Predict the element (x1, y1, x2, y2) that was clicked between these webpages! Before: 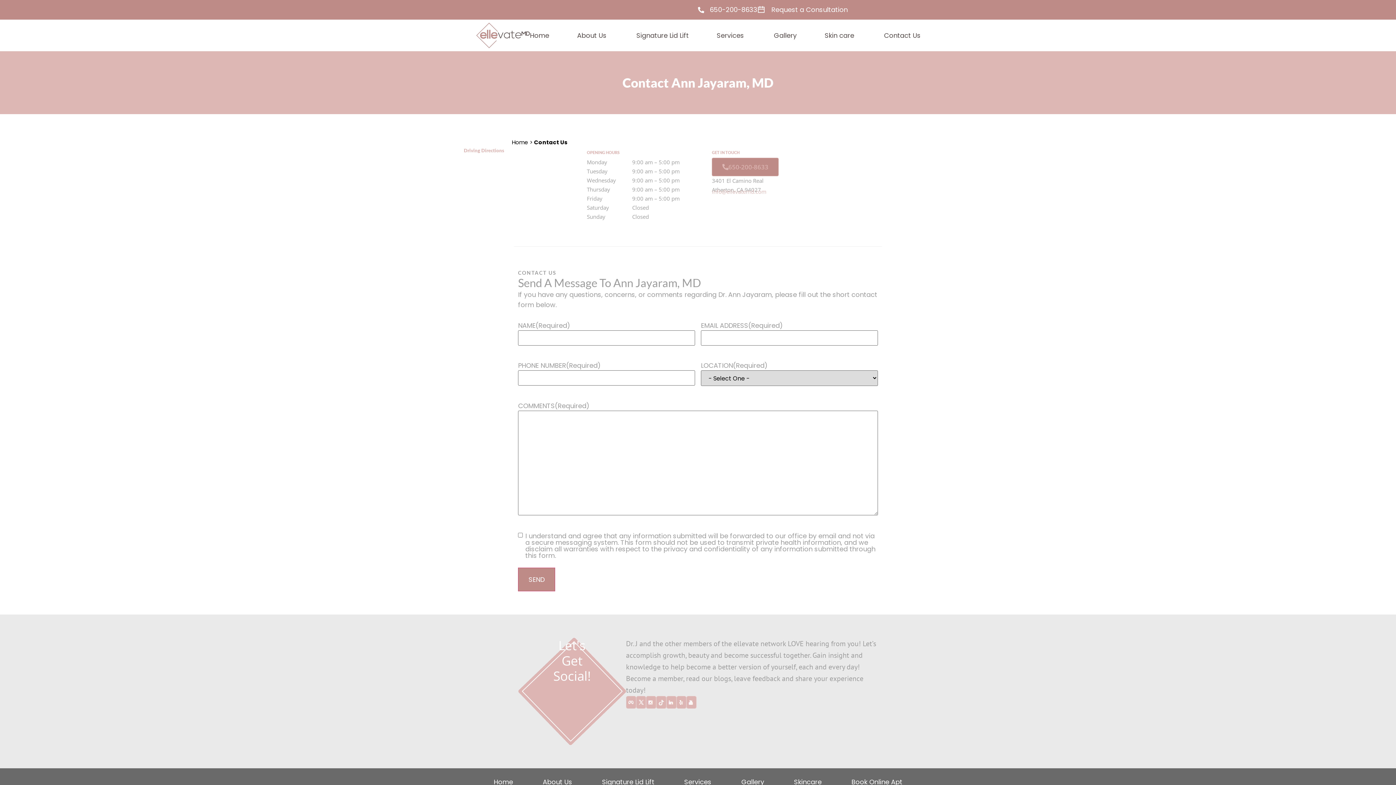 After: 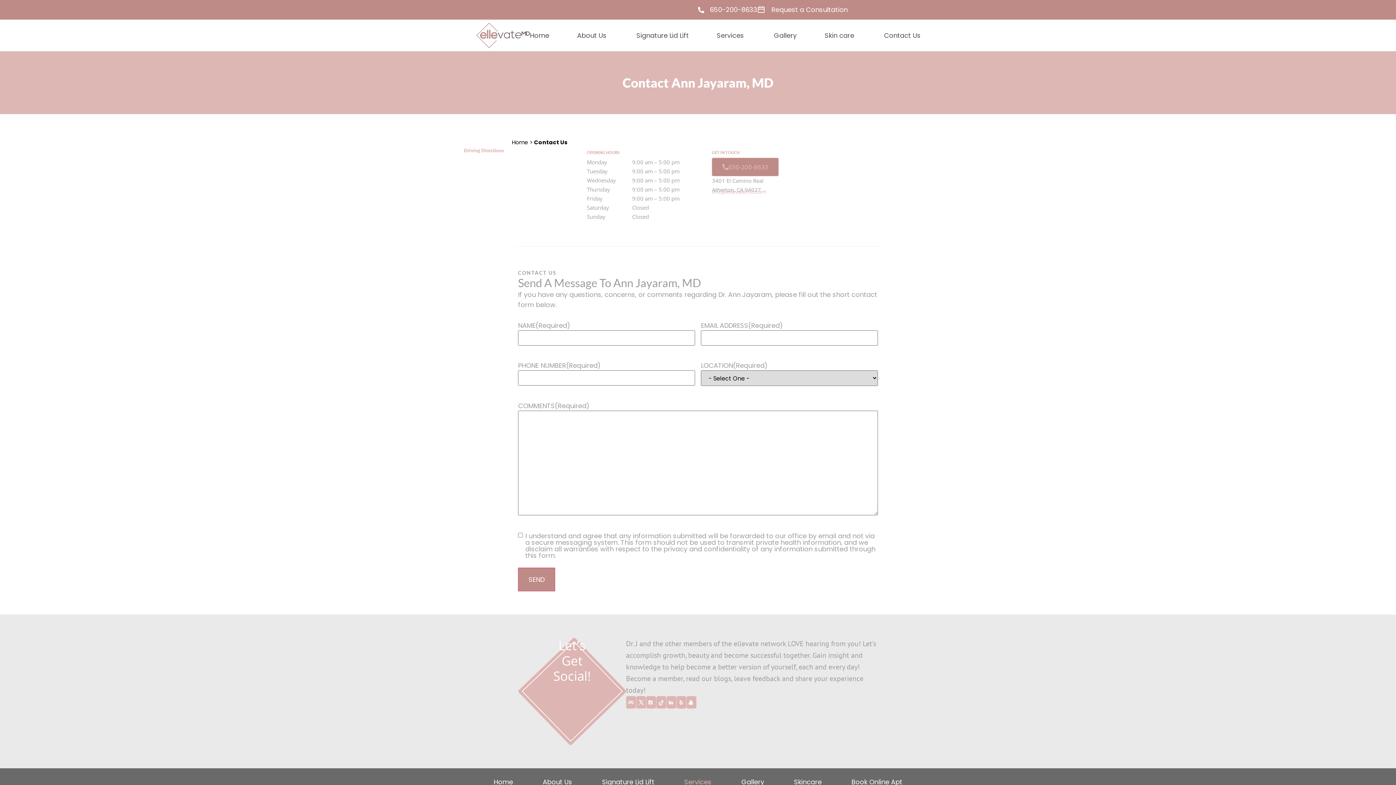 Action: label: Services bbox: (684, 777, 711, 787)